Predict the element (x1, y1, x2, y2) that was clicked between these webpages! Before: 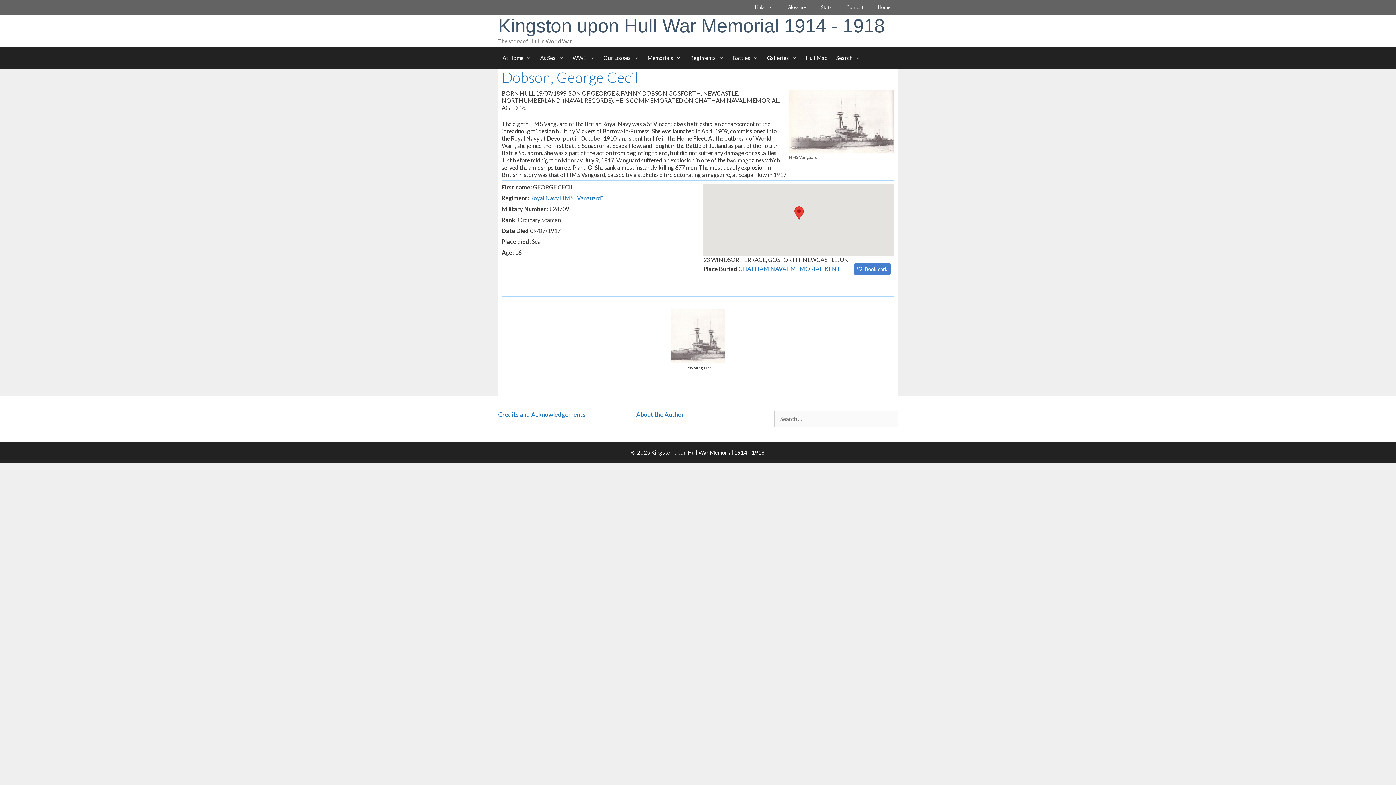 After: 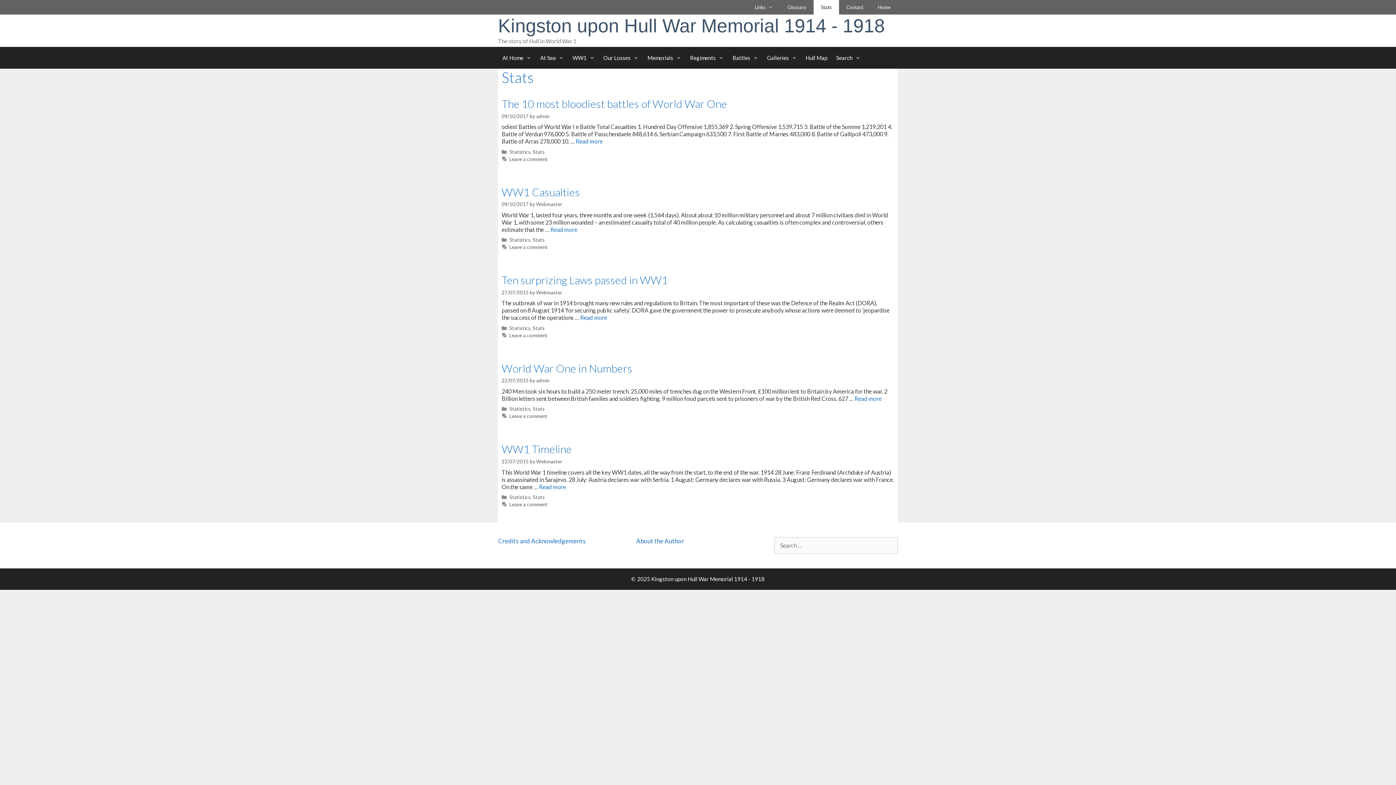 Action: bbox: (813, 0, 839, 14) label: Stats